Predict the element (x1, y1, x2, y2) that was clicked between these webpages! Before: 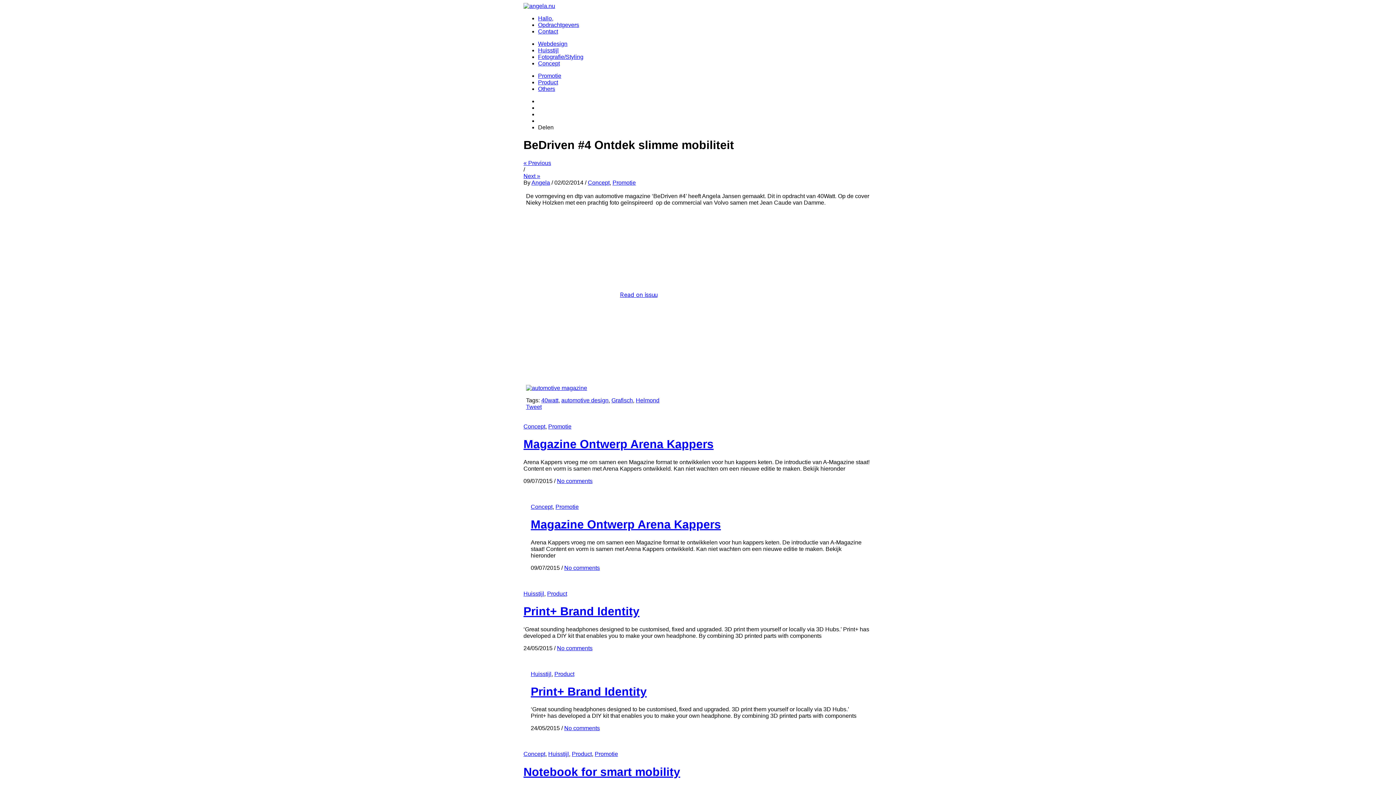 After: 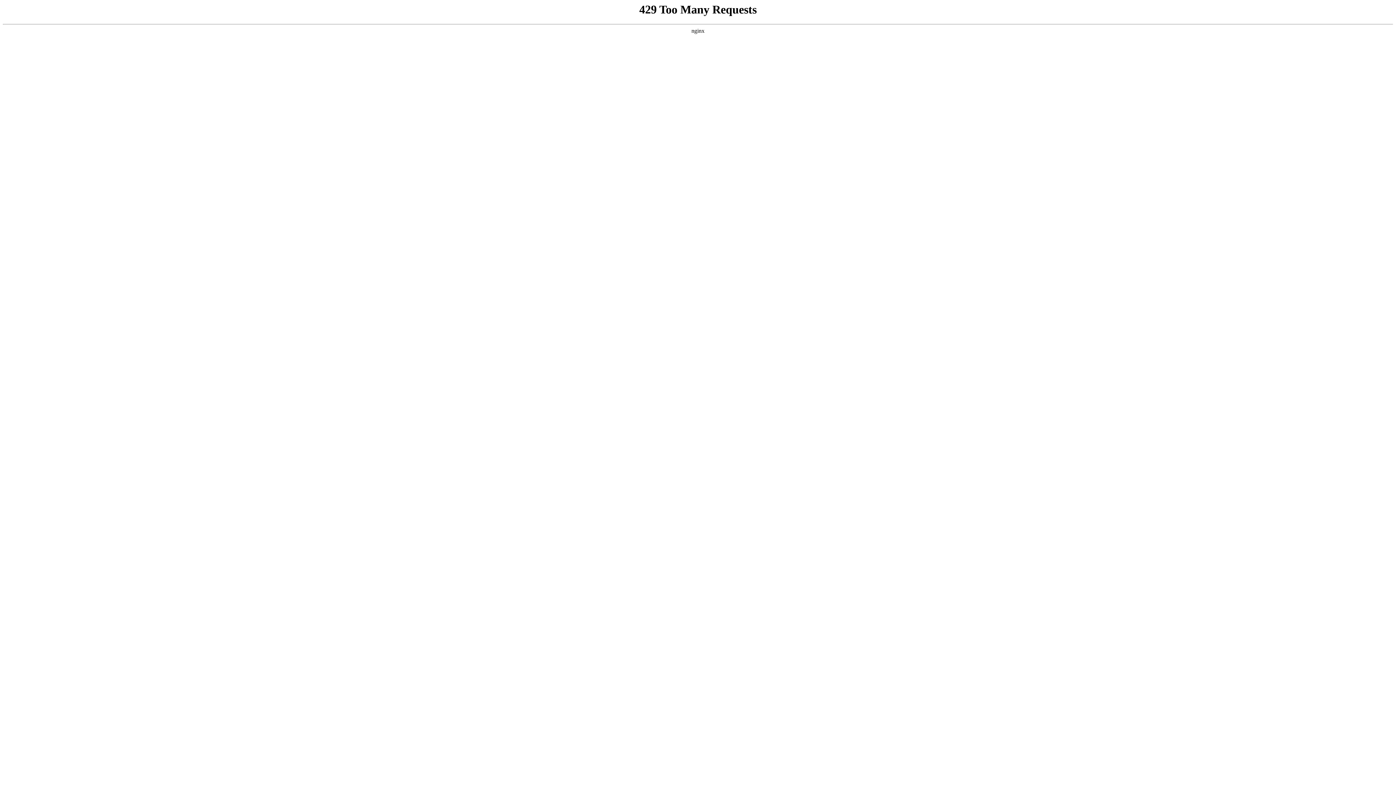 Action: label: Huisstijl bbox: (530, 671, 551, 677)